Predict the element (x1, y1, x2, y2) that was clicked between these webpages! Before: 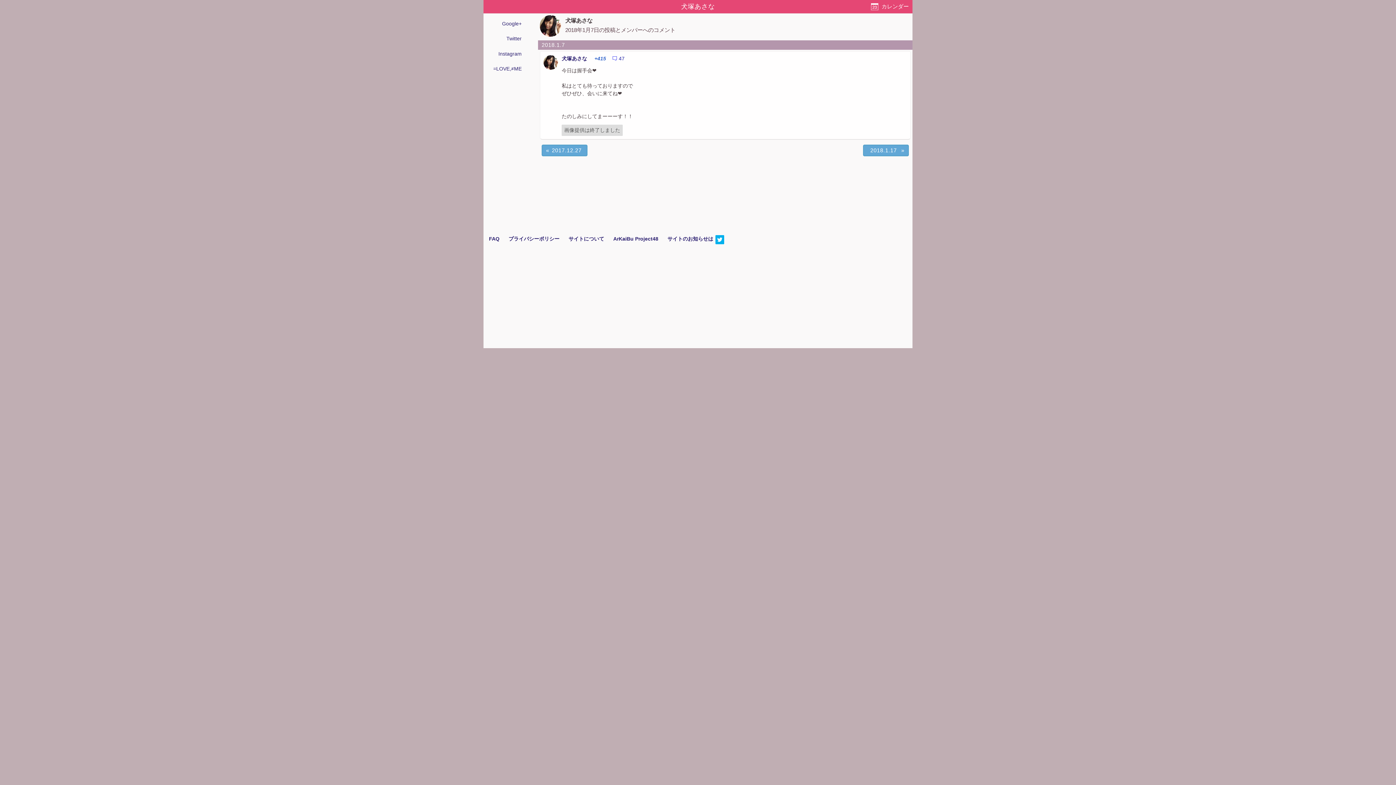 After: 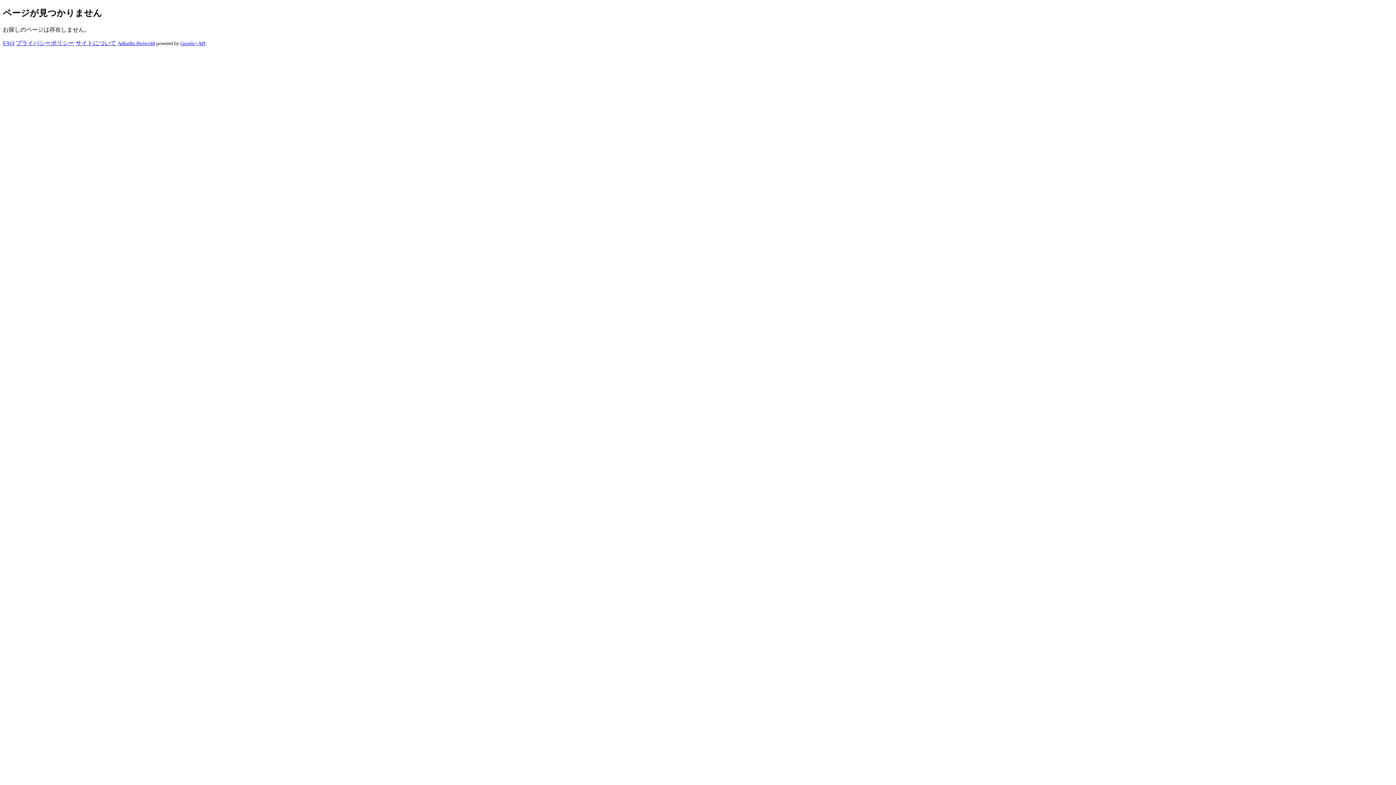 Action: label: Instagram bbox: (489, 48, 528, 59)